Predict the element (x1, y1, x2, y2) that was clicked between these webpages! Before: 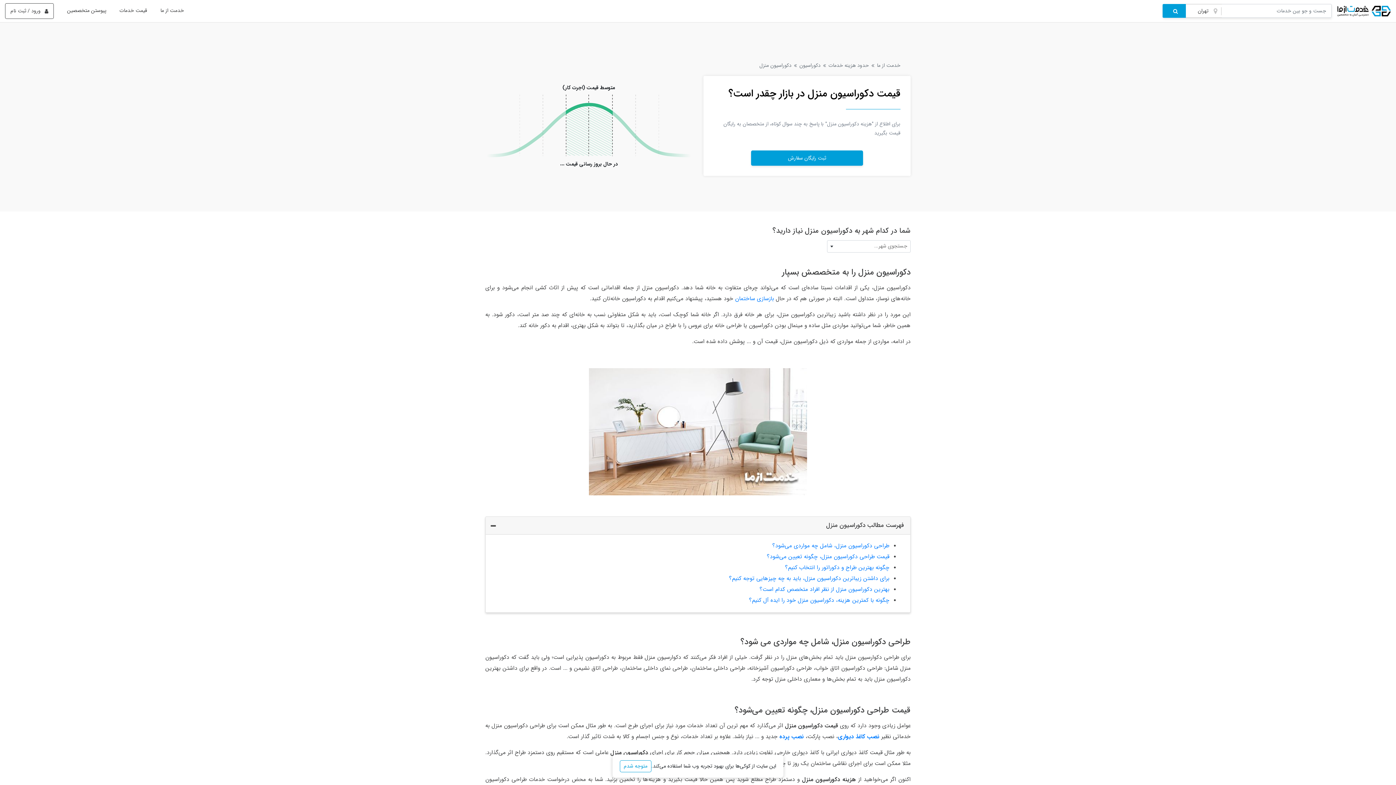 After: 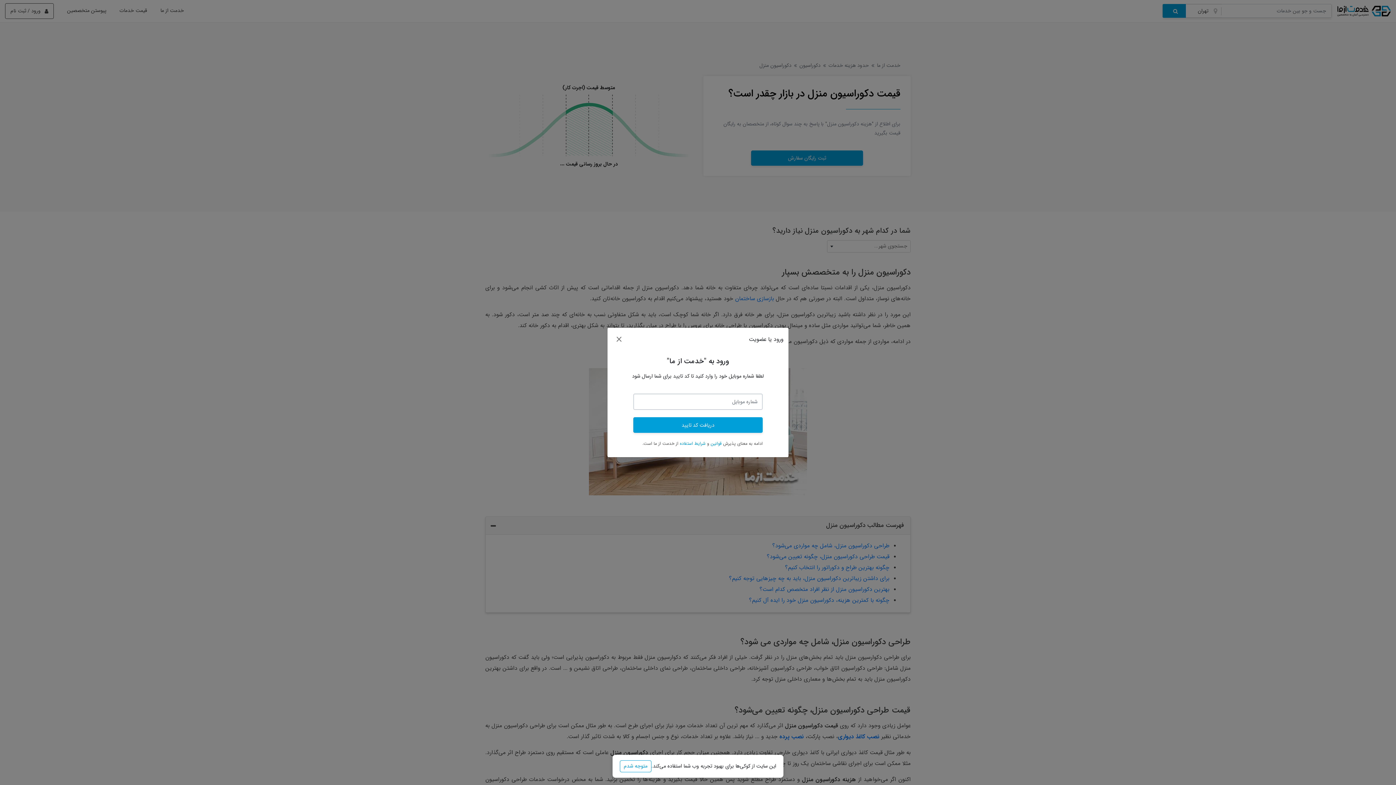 Action: label:  ورود / ثبت نام bbox: (5, 3, 53, 18)